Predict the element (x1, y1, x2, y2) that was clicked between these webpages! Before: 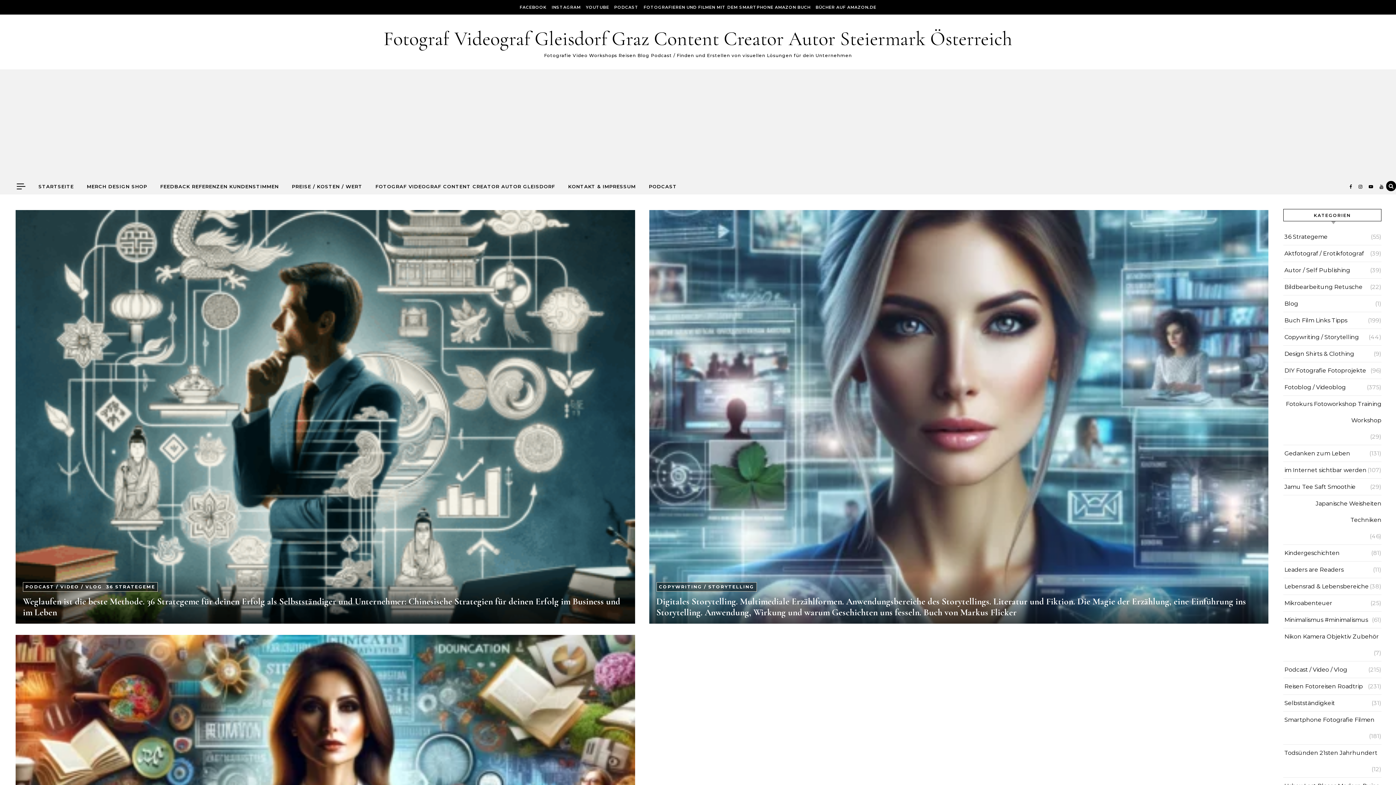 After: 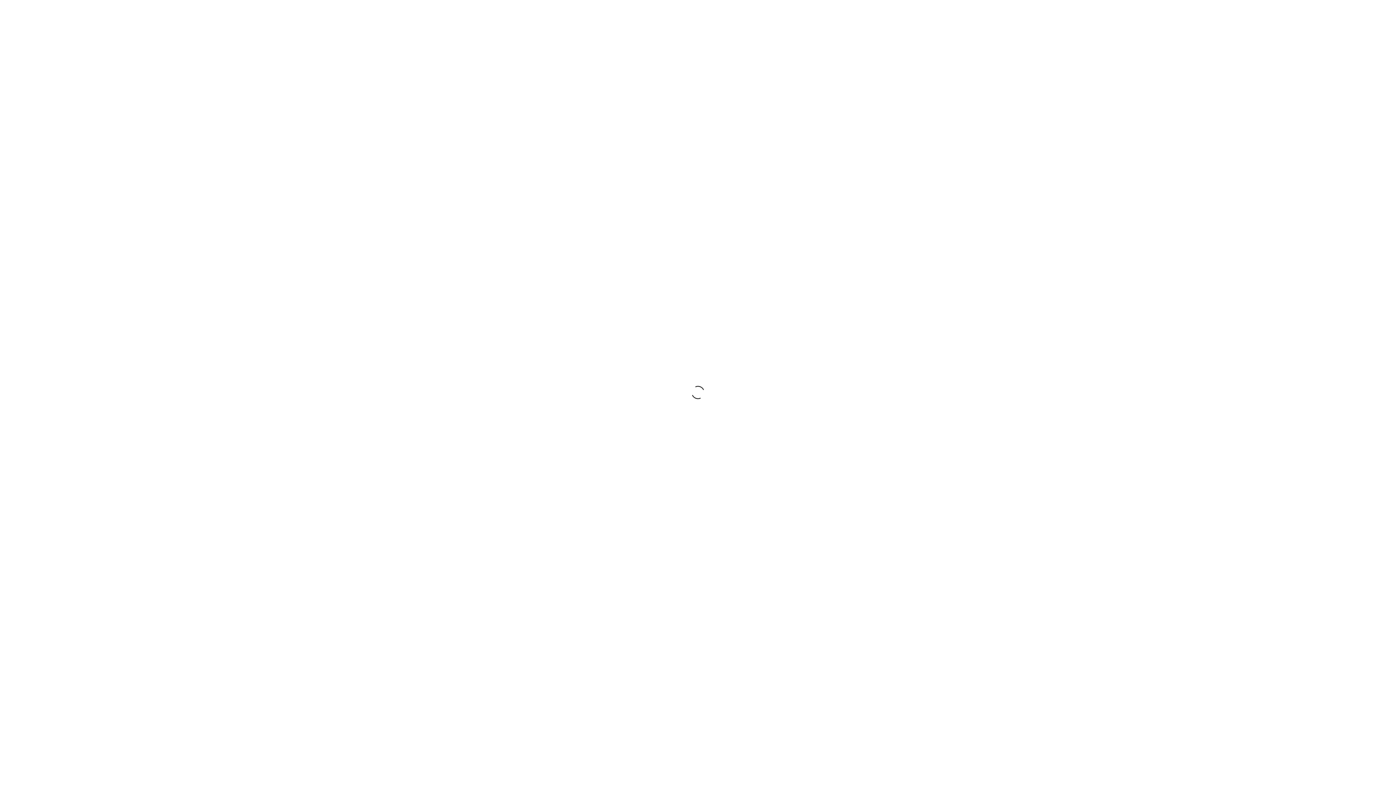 Action: bbox: (1284, 295, 1298, 312) label: Blog